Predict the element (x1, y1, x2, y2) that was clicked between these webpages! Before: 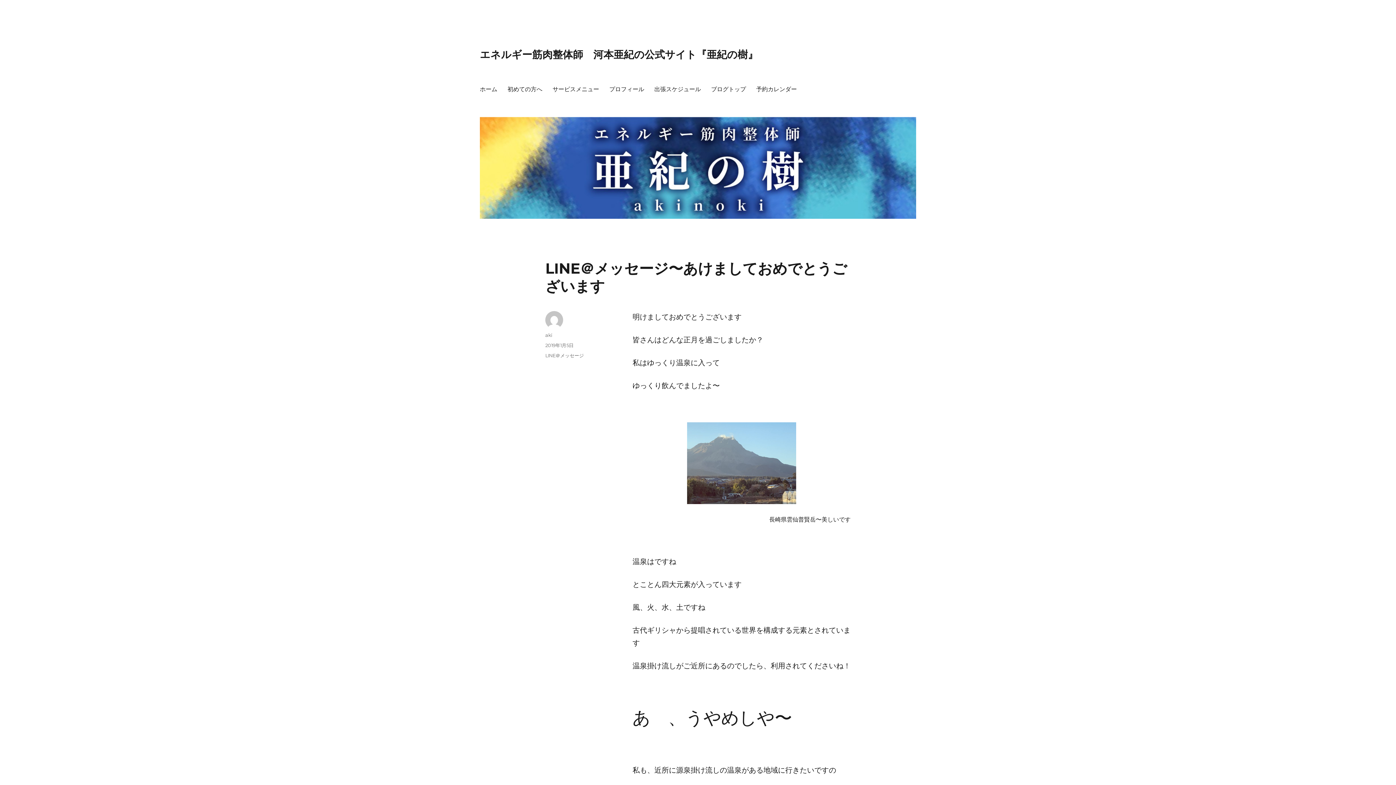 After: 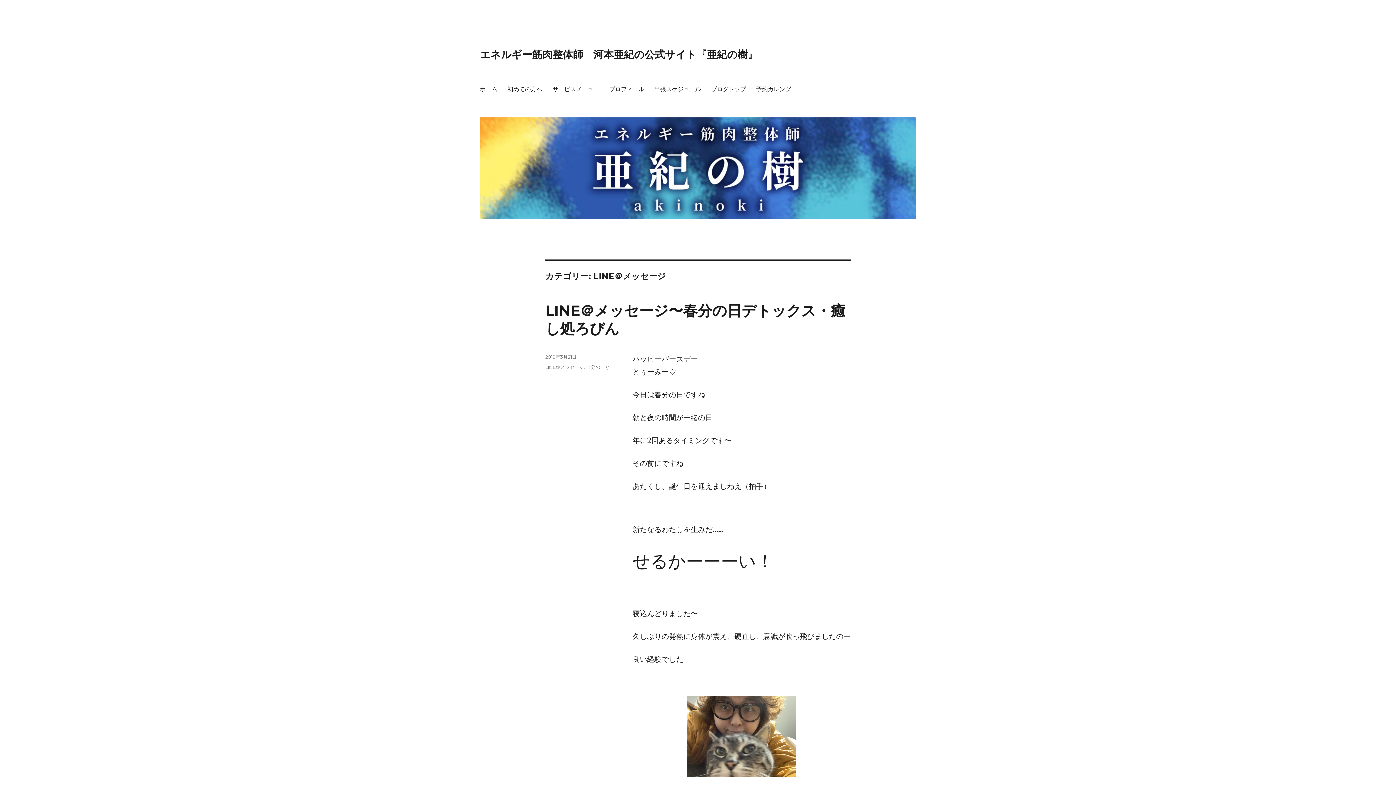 Action: bbox: (545, 352, 584, 358) label: LINE＠メッセージ